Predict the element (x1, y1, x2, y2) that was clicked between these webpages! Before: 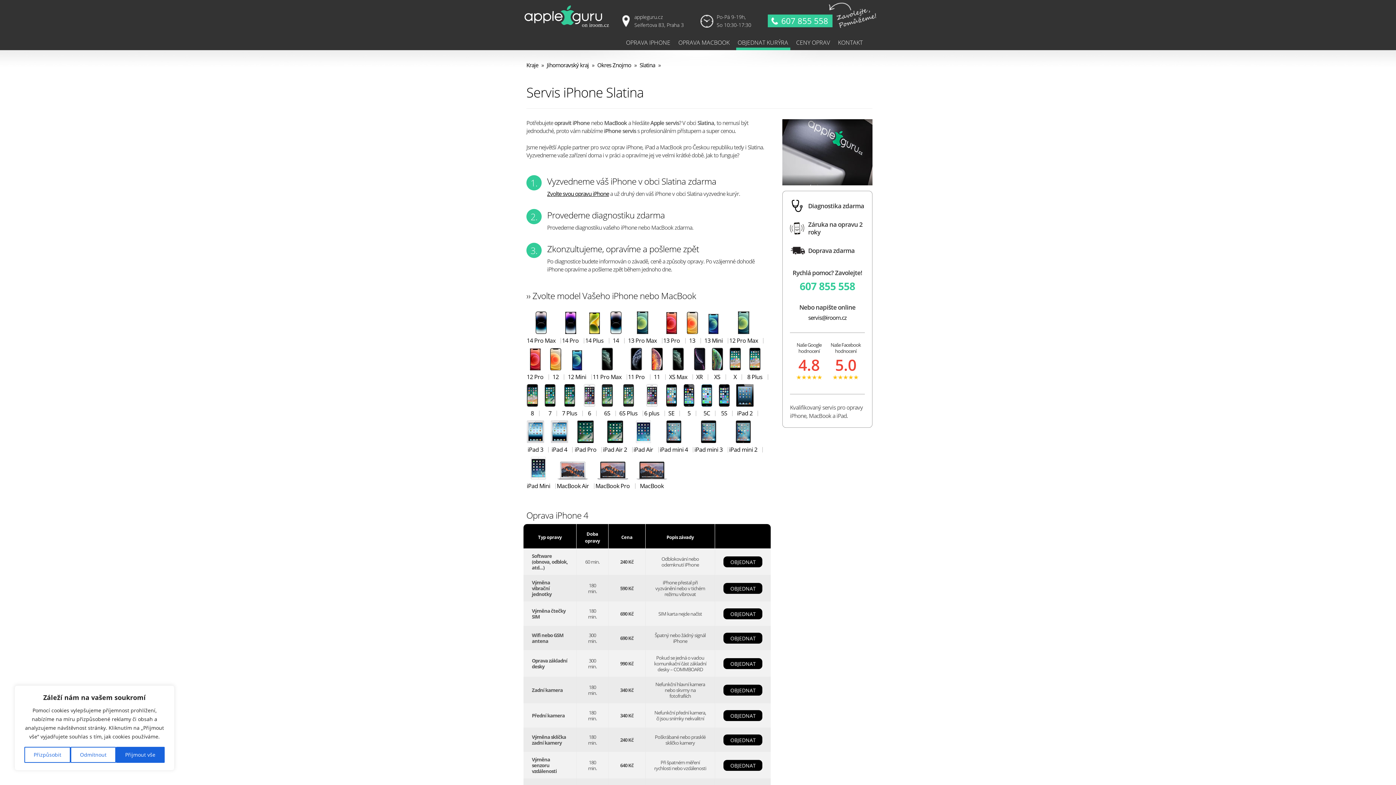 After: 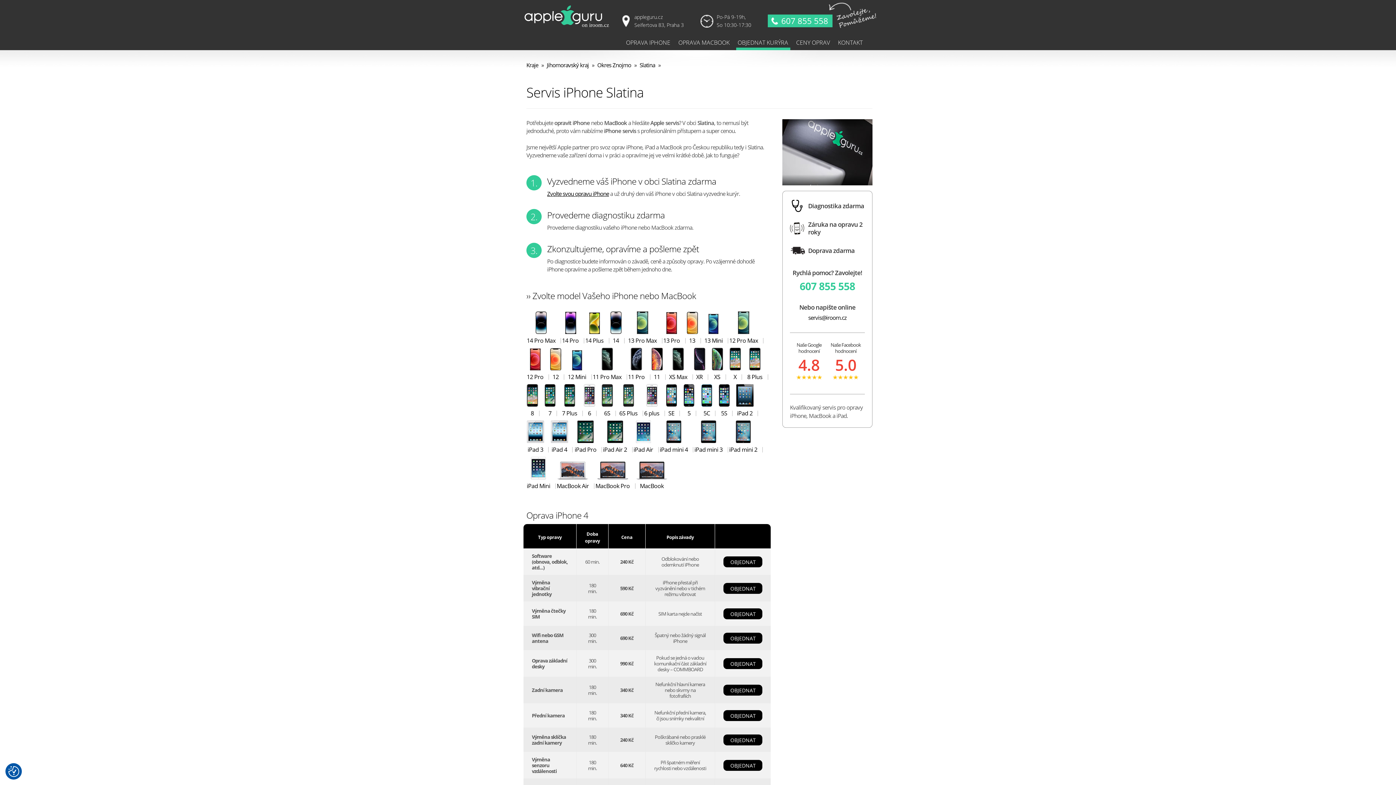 Action: bbox: (115, 747, 164, 763) label: Přijmout vše